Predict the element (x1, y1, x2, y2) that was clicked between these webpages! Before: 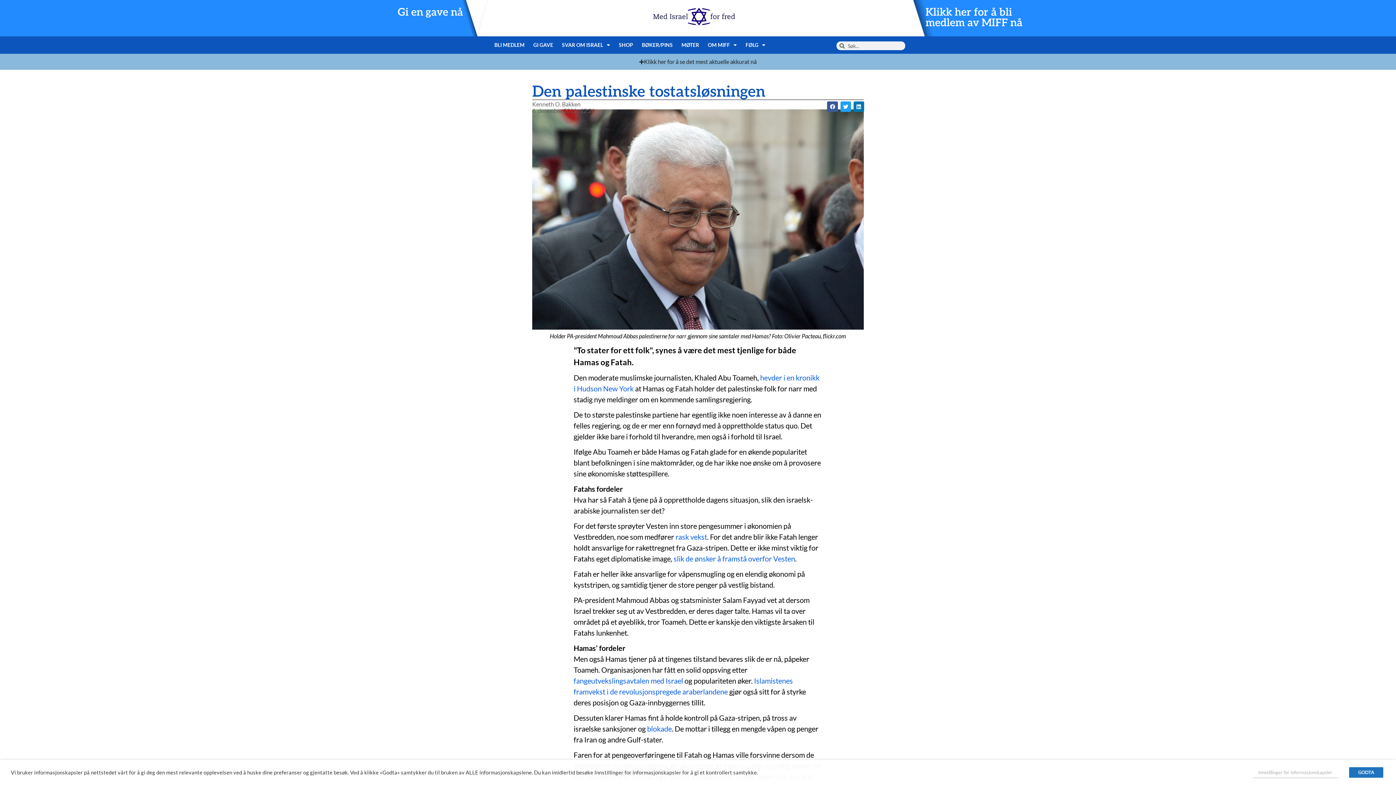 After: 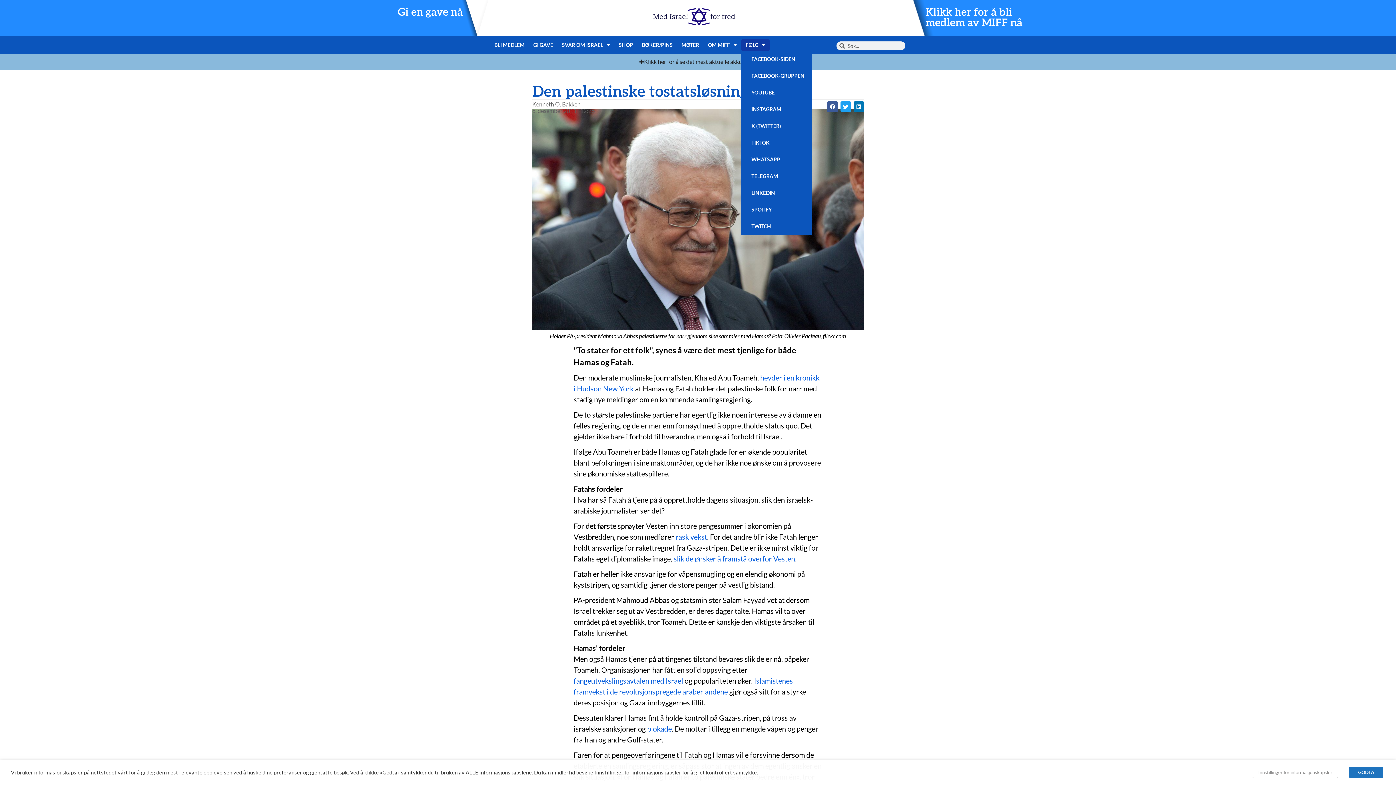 Action: label: FØLG bbox: (741, 39, 769, 50)